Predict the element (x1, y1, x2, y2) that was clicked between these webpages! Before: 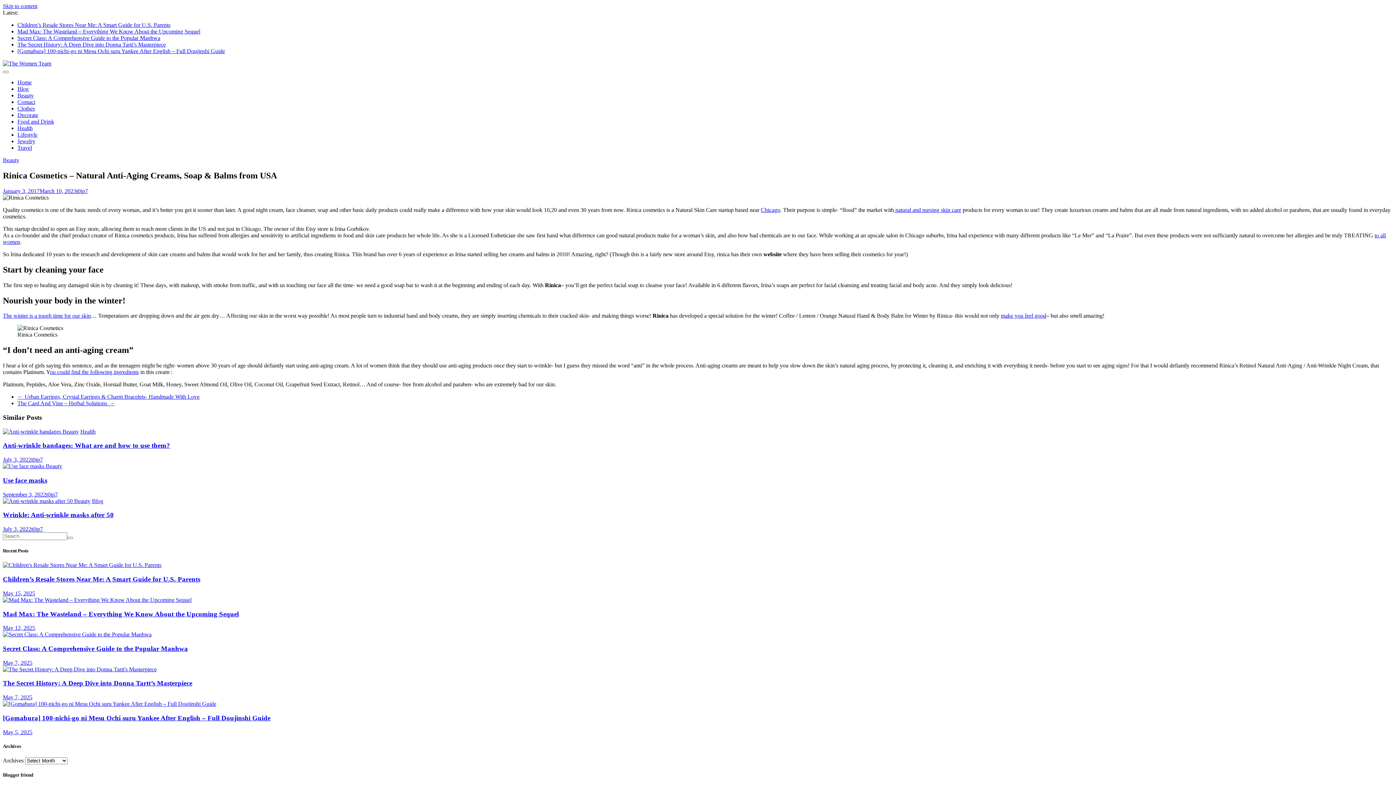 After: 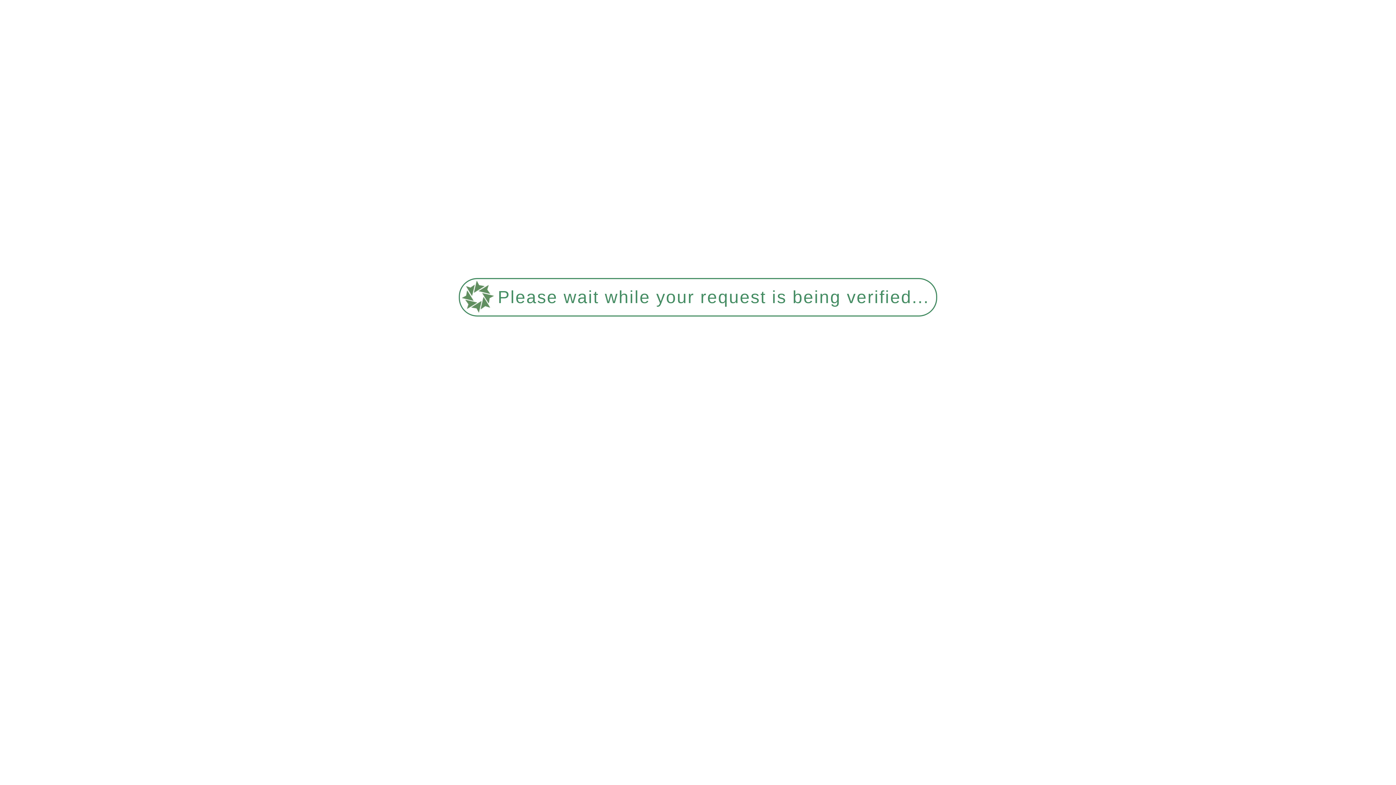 Action: label: Blog bbox: (17, 85, 28, 92)